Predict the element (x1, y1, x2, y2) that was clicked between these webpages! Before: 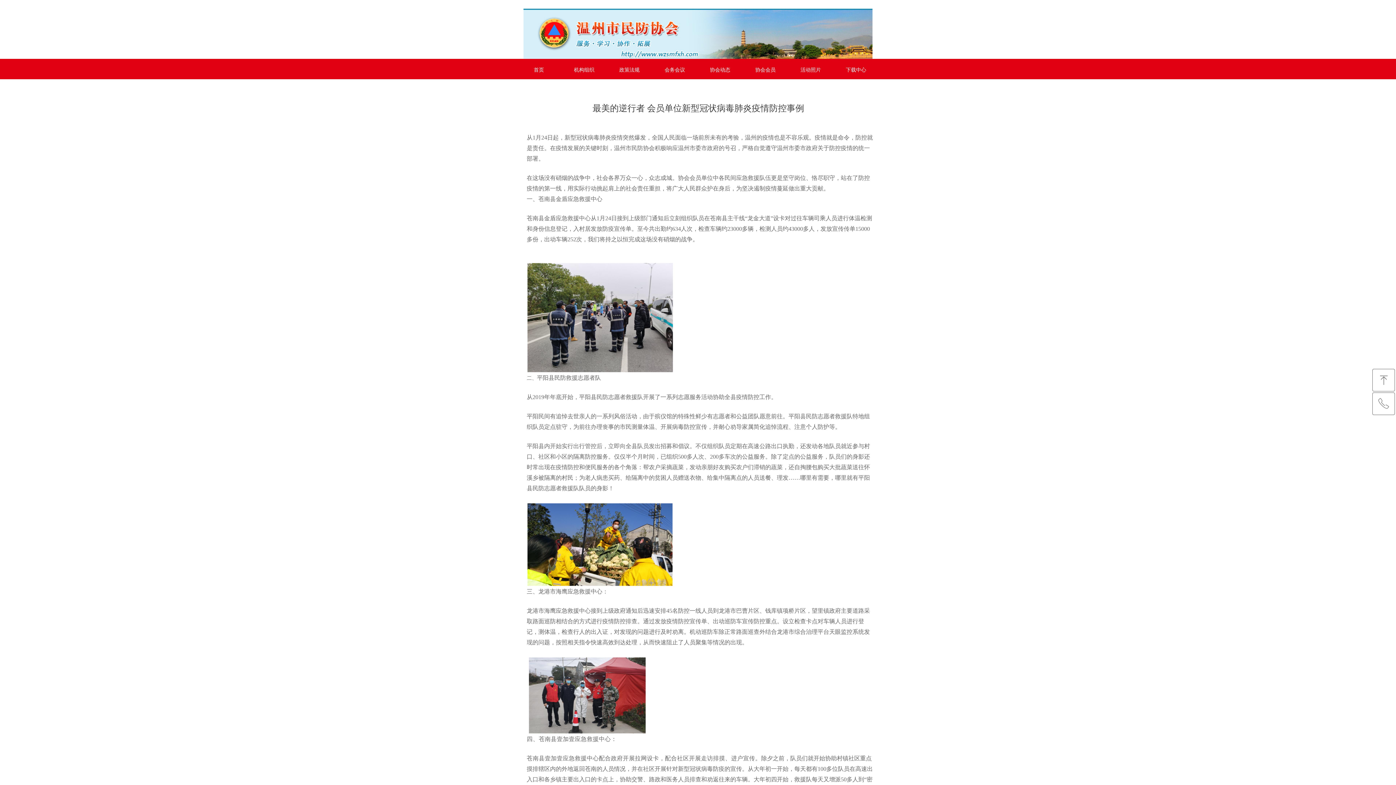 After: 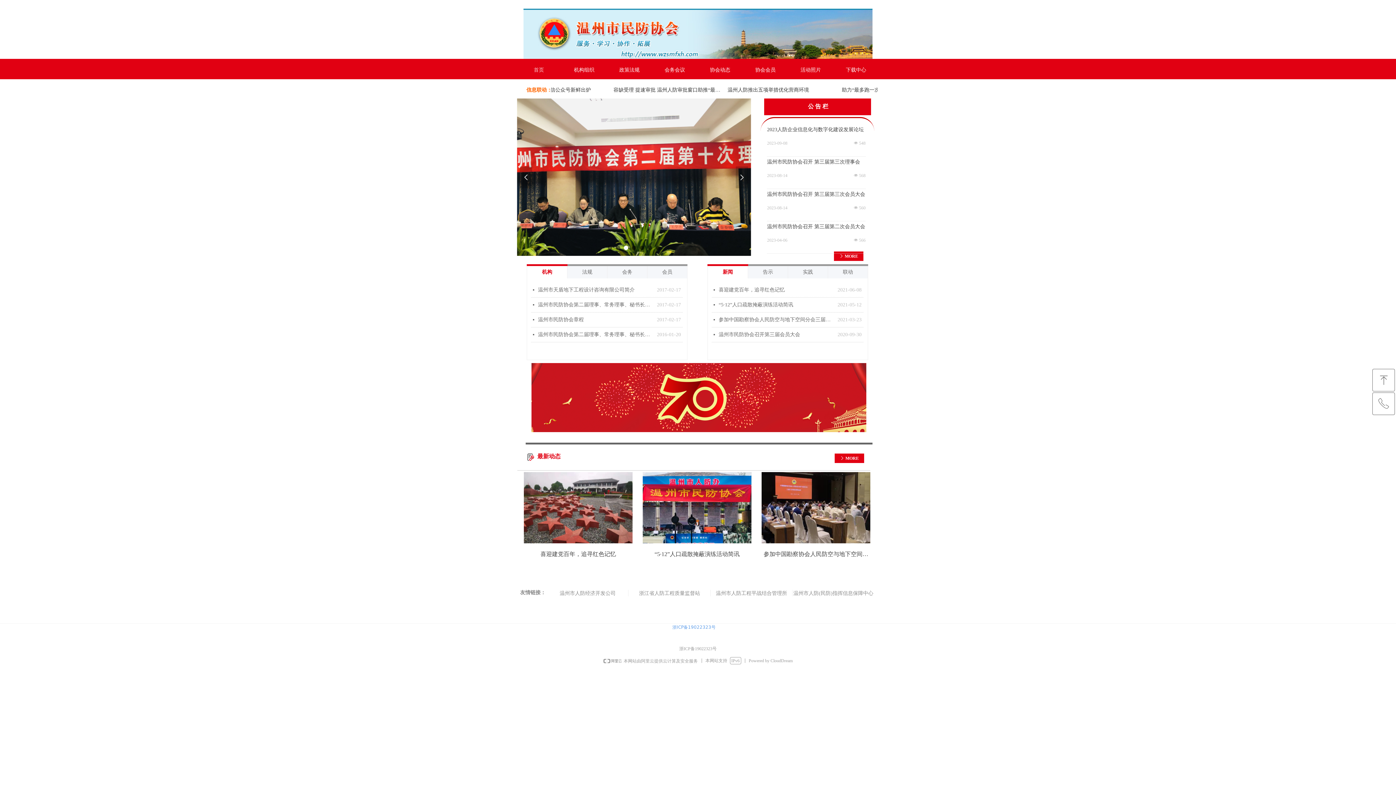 Action: bbox: (516, 59, 561, 80) label: 首页